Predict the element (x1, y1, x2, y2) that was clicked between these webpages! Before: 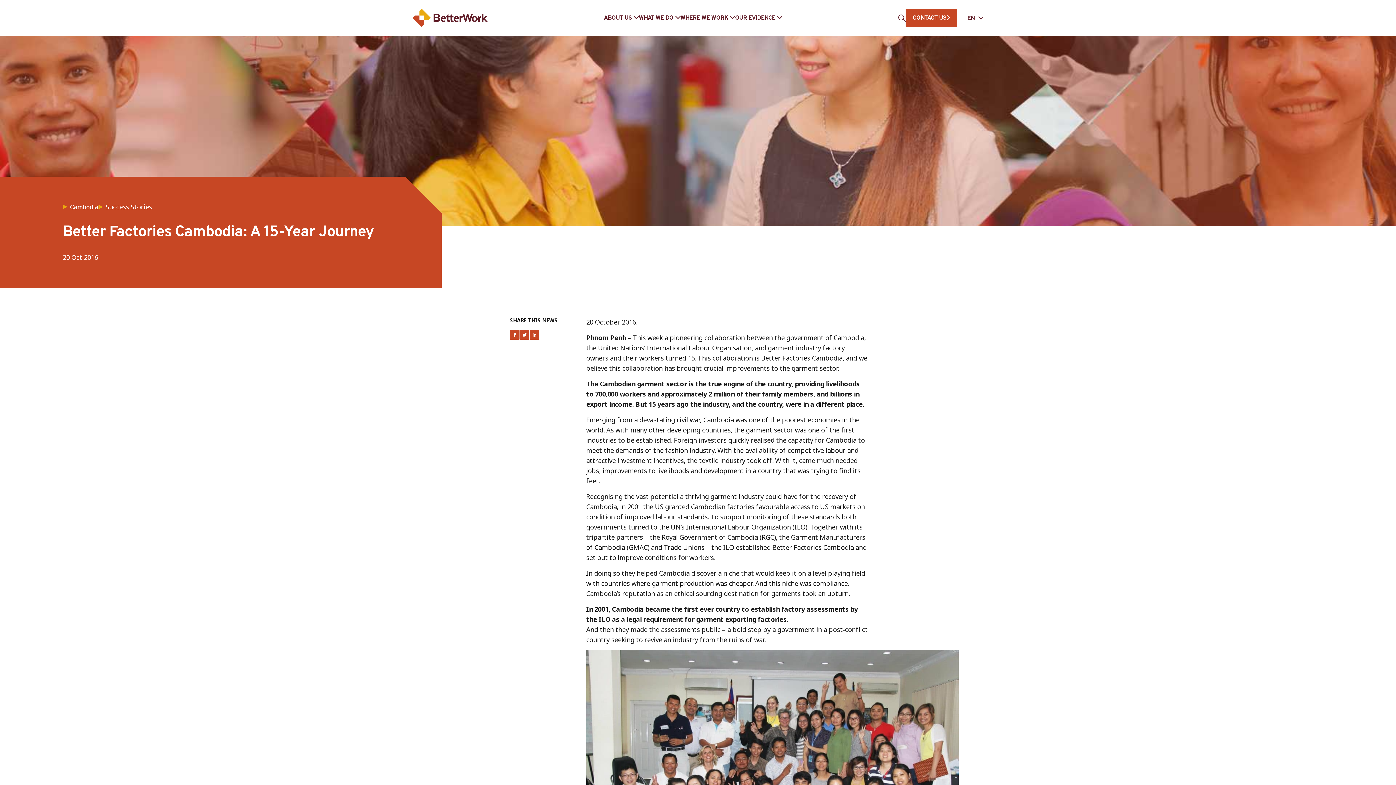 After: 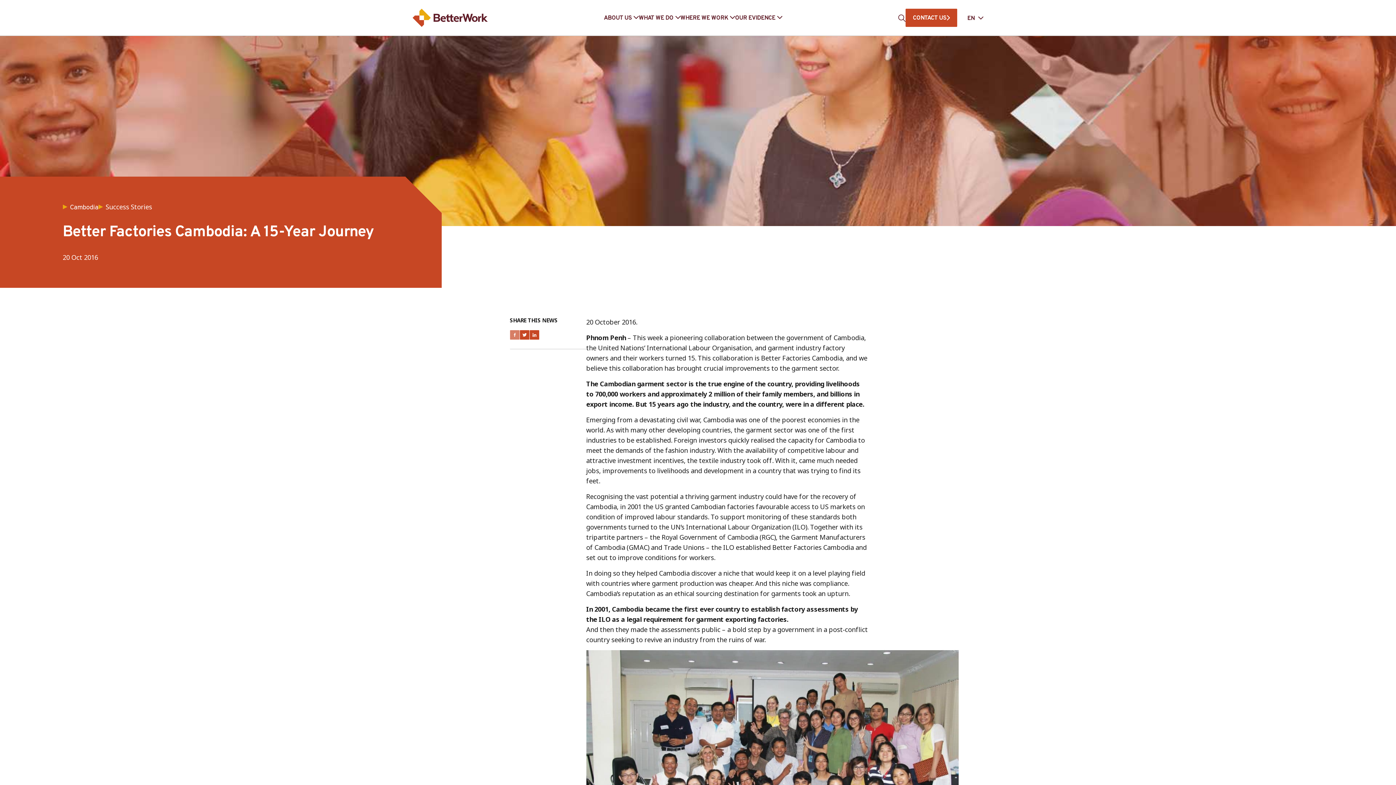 Action: bbox: (510, 329, 519, 339)